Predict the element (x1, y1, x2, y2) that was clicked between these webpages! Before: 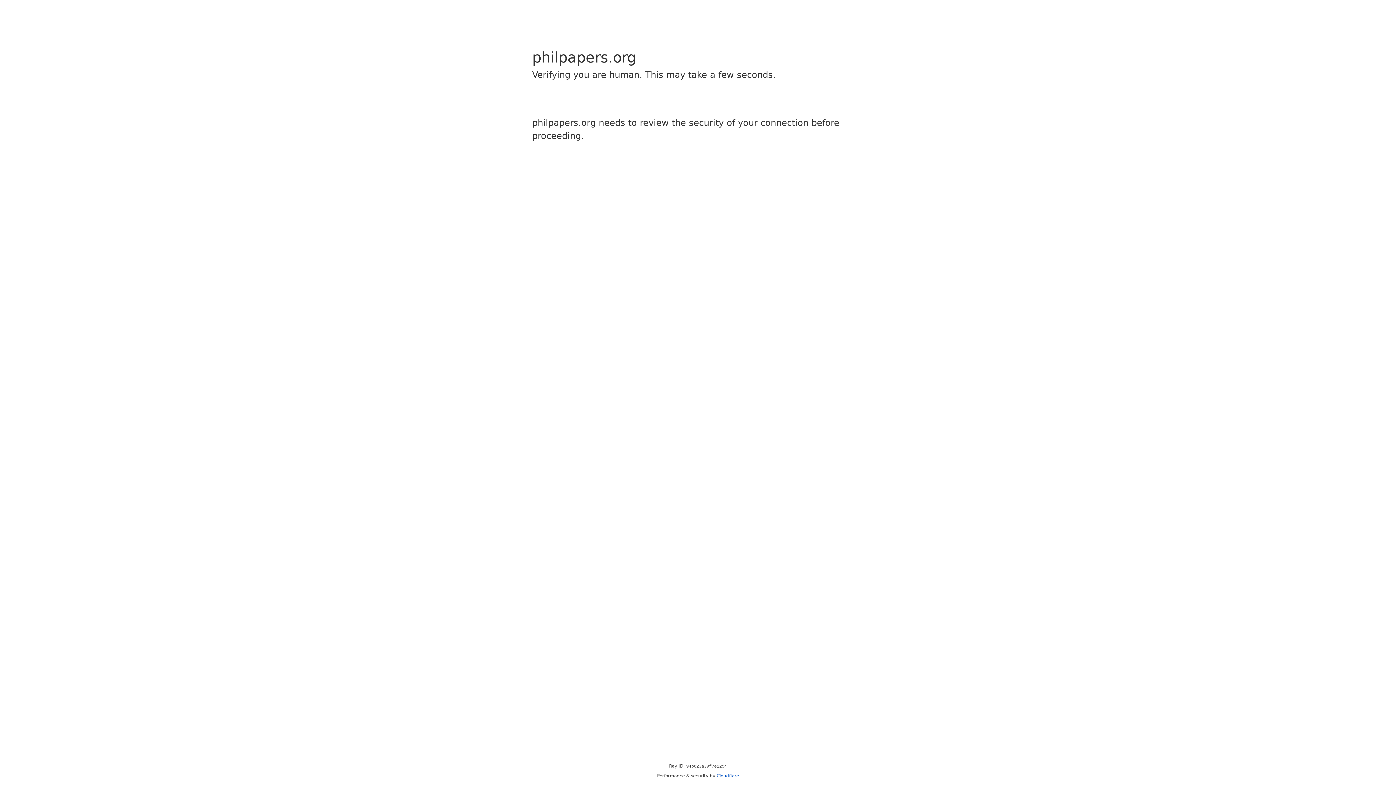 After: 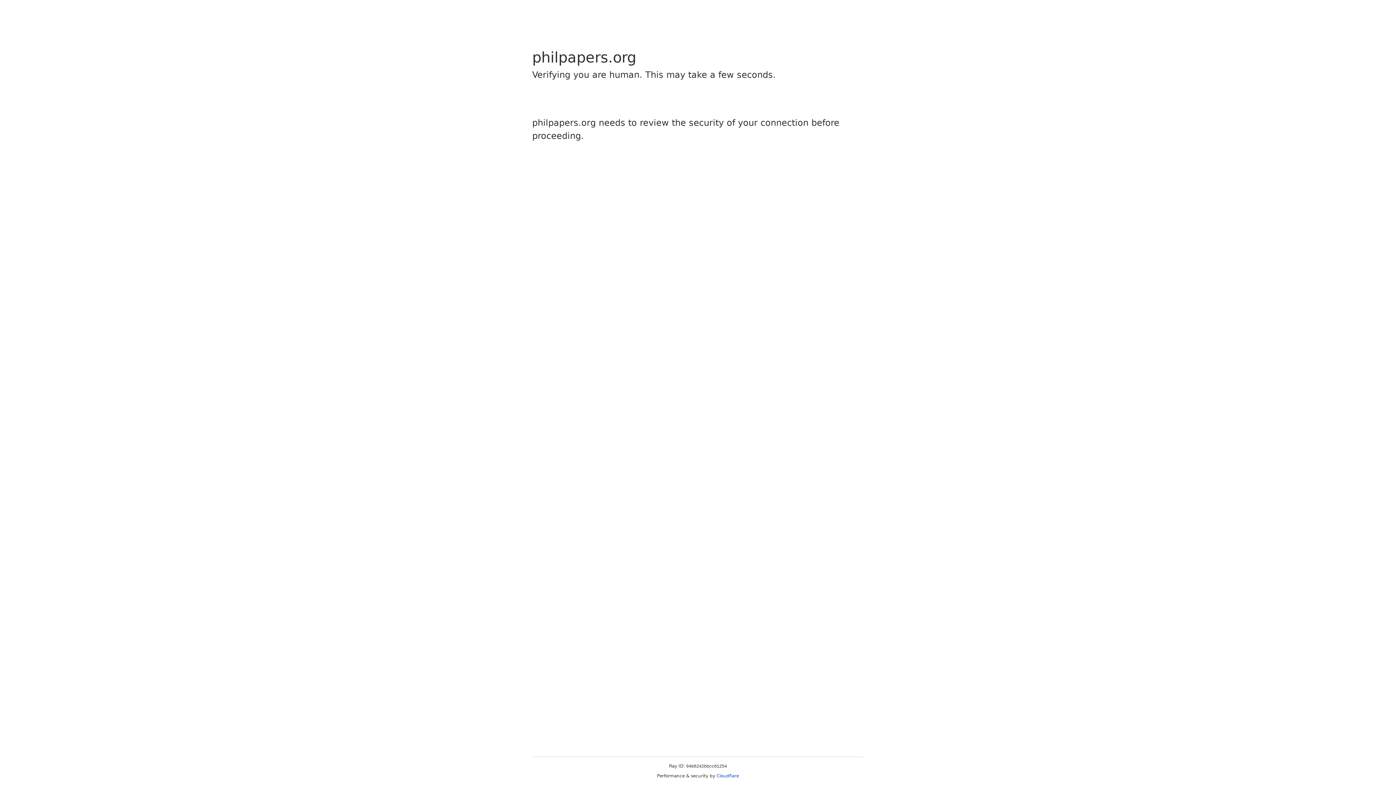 Action: label: Cloudflare bbox: (716, 773, 739, 778)